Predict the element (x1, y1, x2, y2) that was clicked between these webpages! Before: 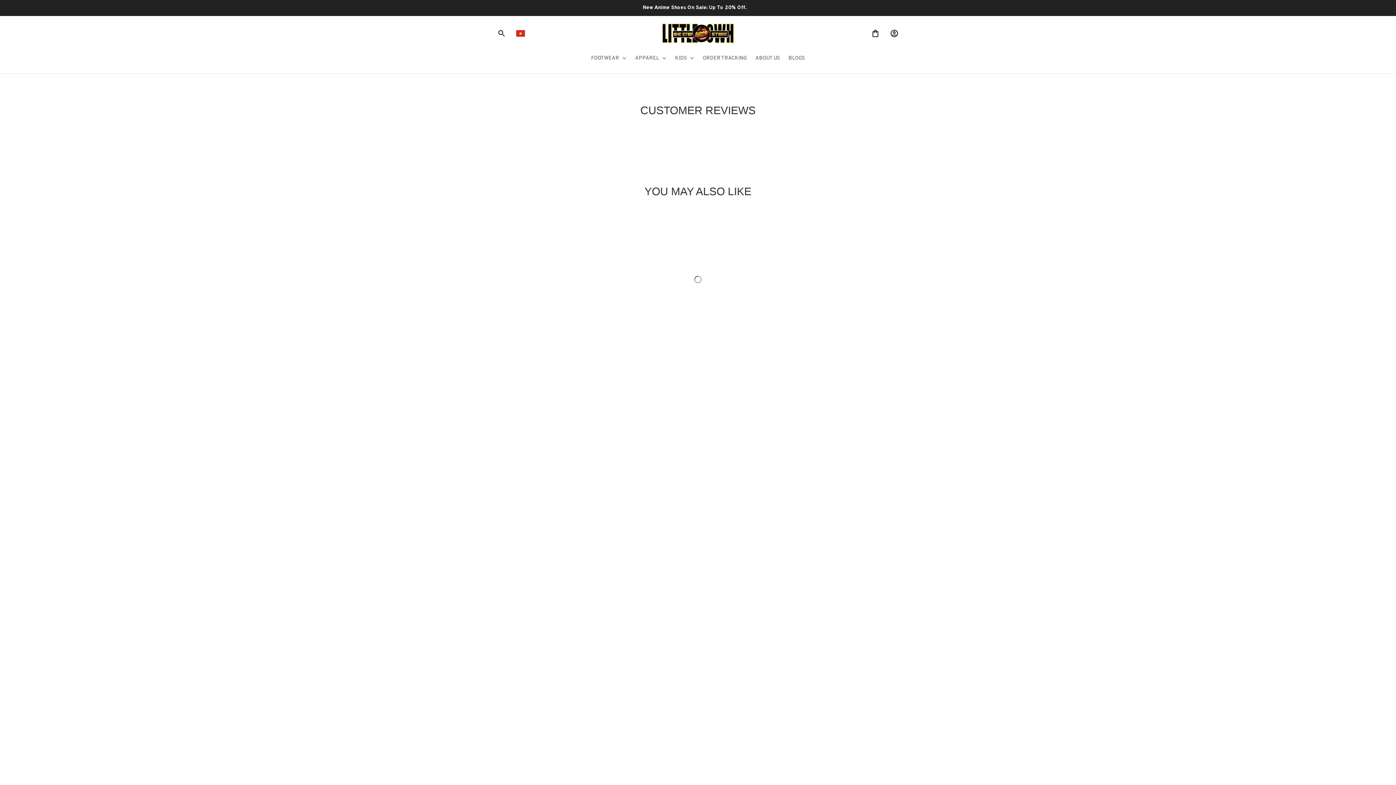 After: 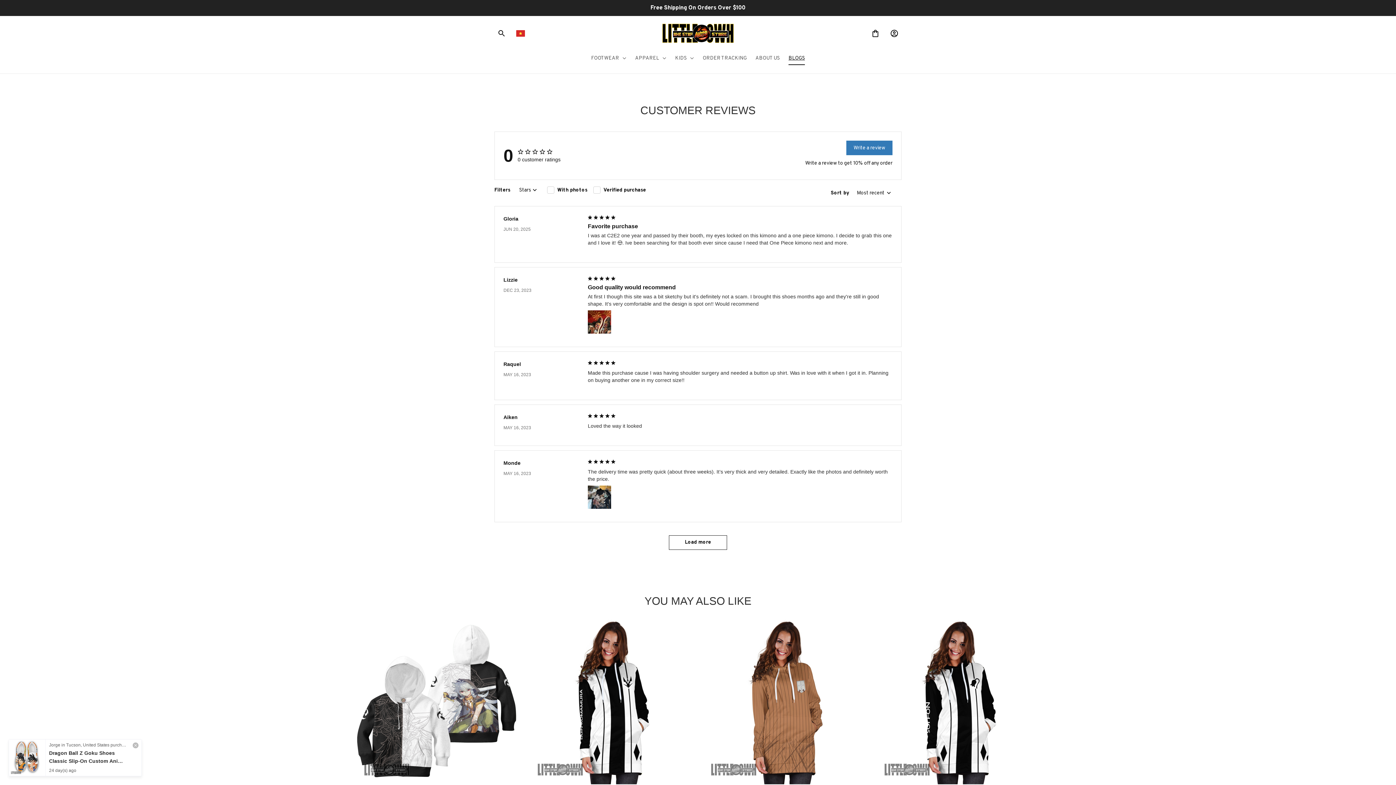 Action: bbox: (784, 50, 805, 65) label: BLOGS